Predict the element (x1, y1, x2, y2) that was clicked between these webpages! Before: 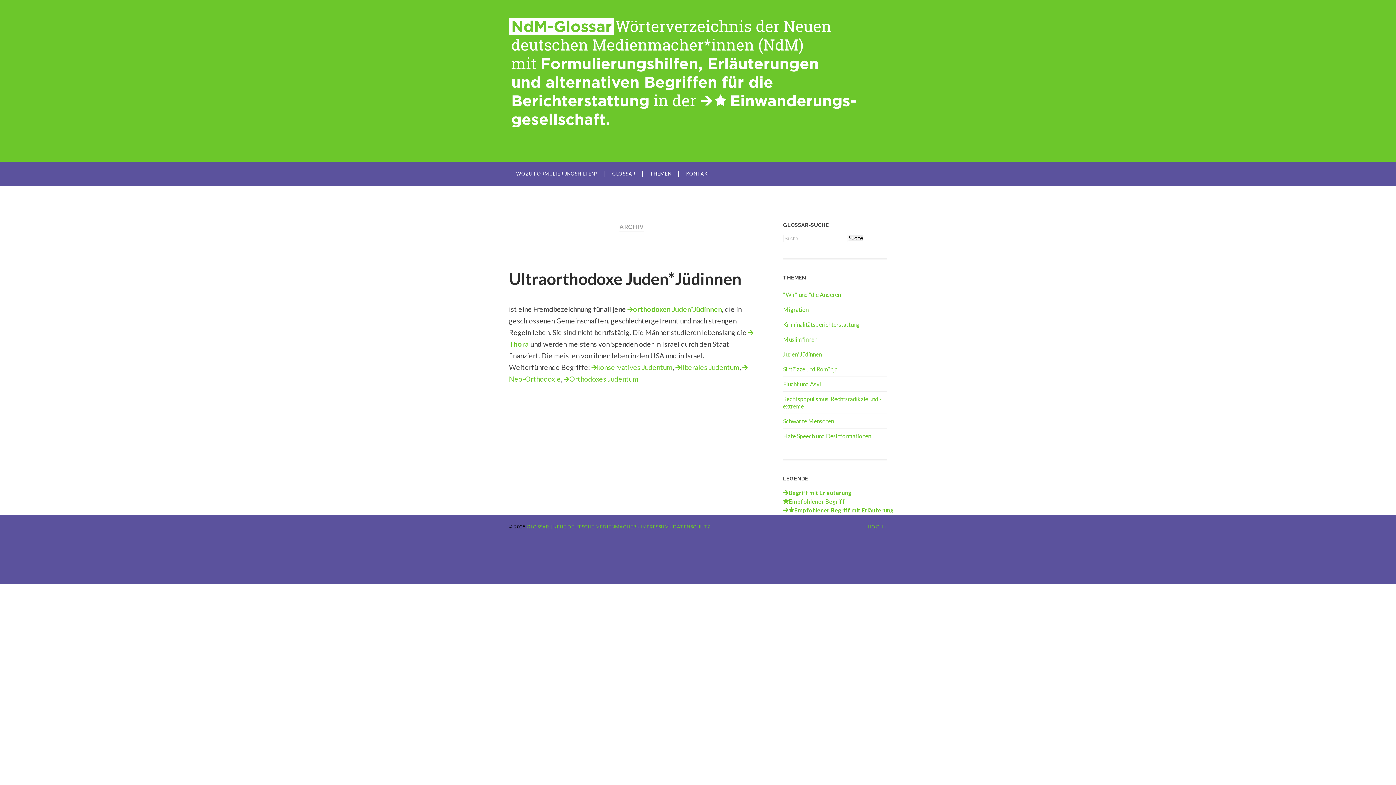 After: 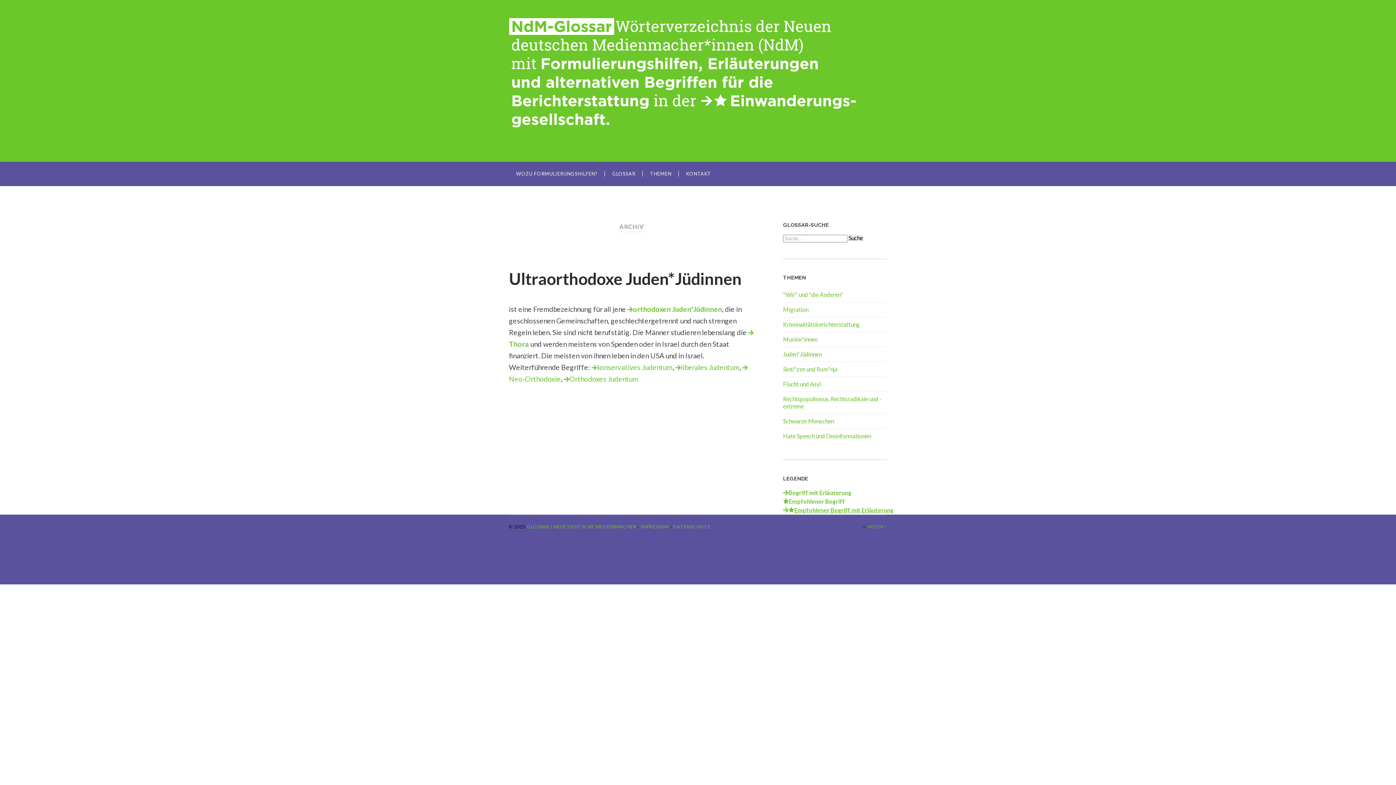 Action: bbox: (783, 506, 893, 513) label: Empfohlener Begriff mit Erläuterung